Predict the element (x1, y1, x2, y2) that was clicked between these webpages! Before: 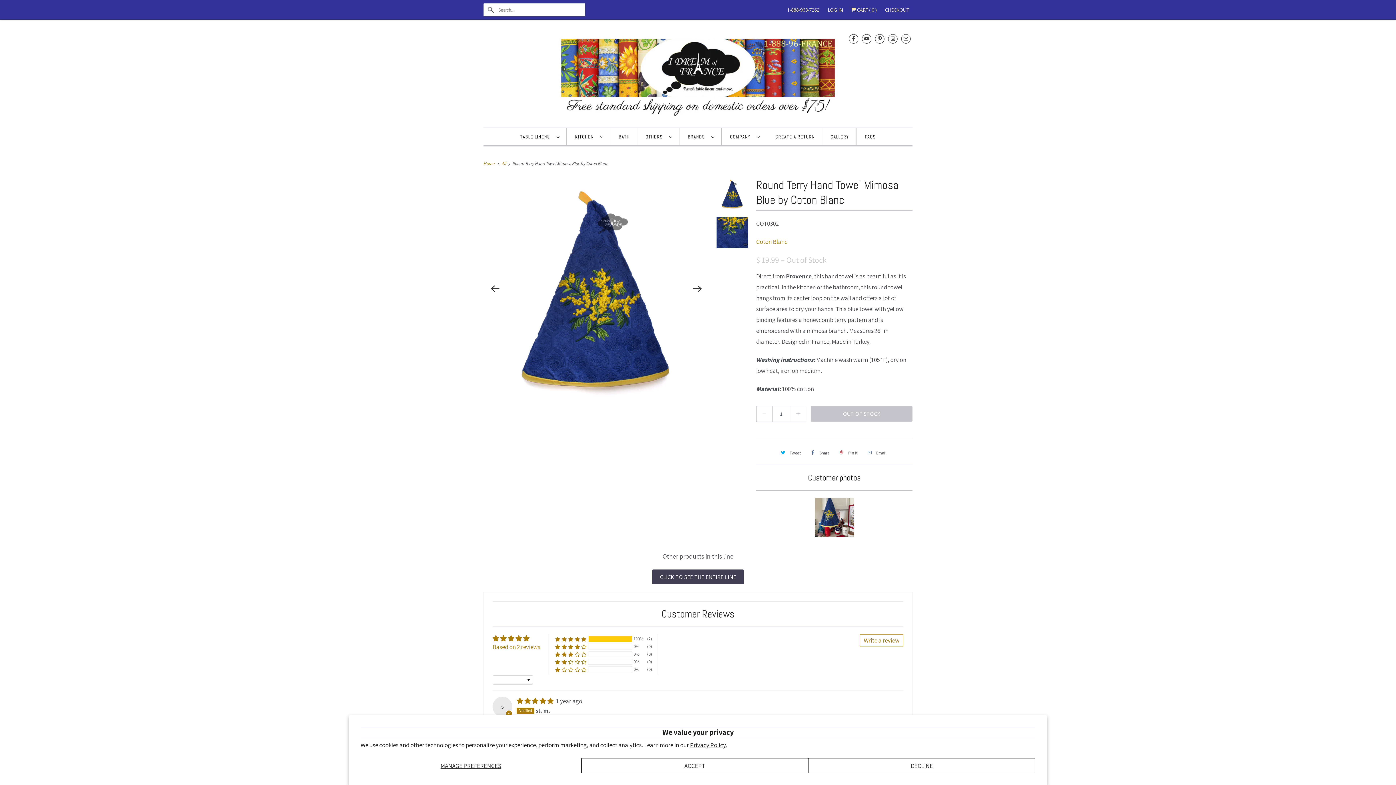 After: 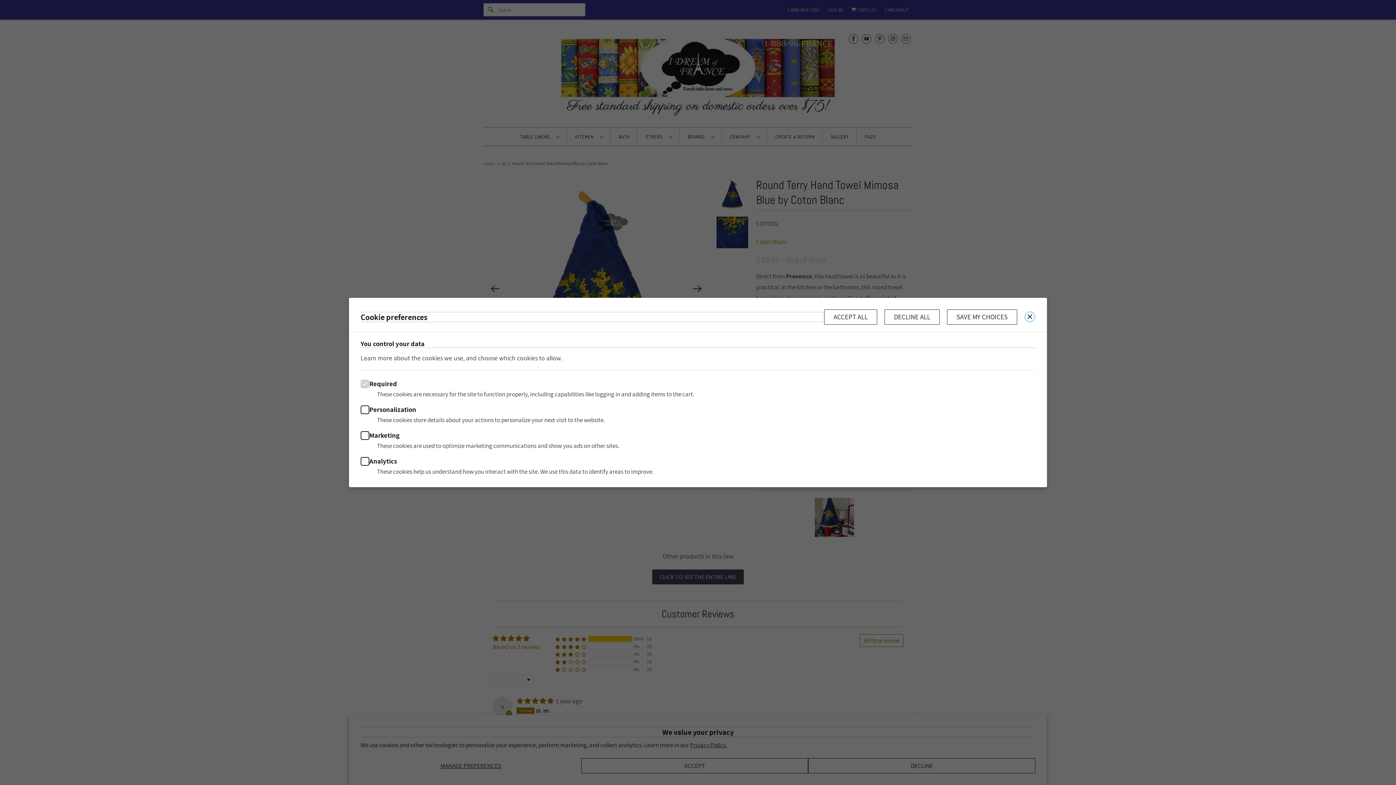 Action: bbox: (360, 758, 581, 773) label: MANAGE PREFERENCES